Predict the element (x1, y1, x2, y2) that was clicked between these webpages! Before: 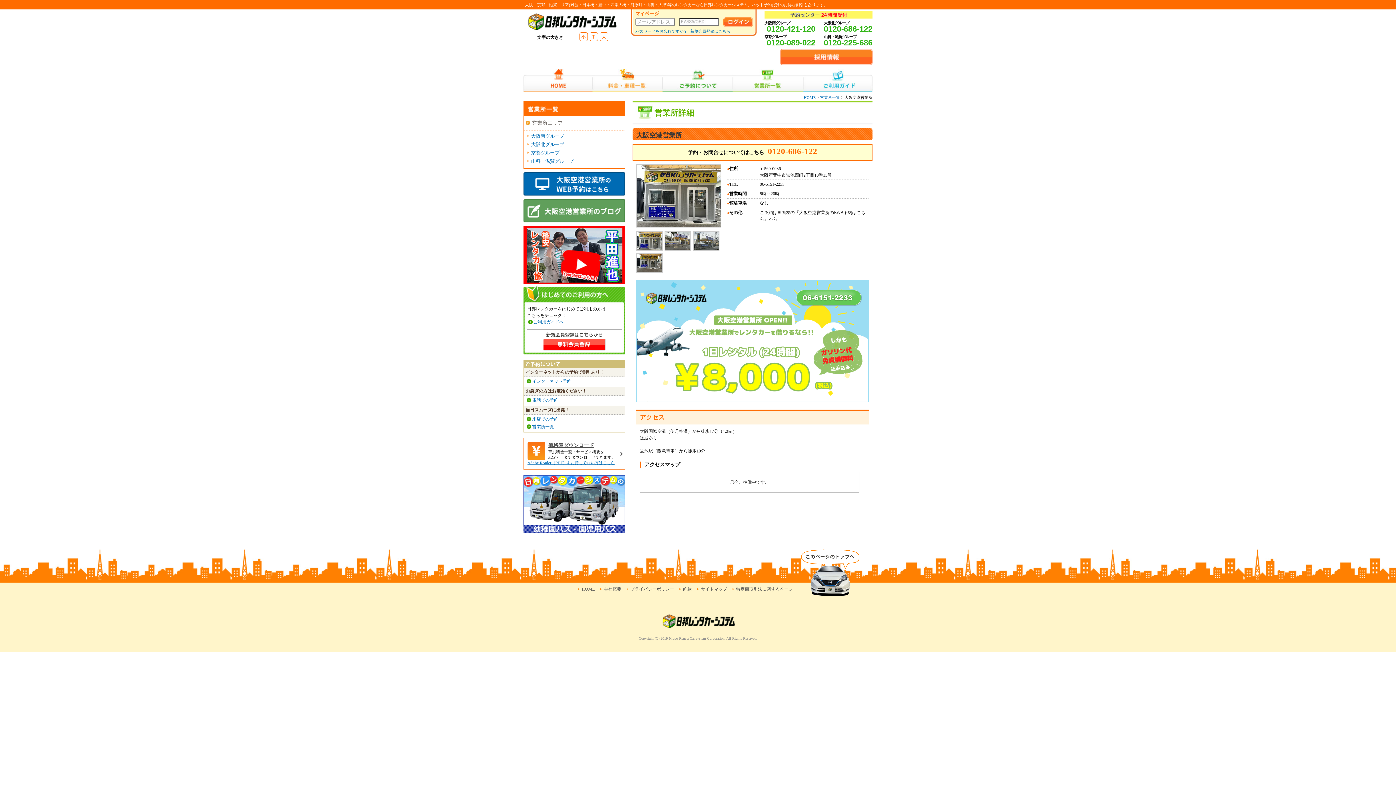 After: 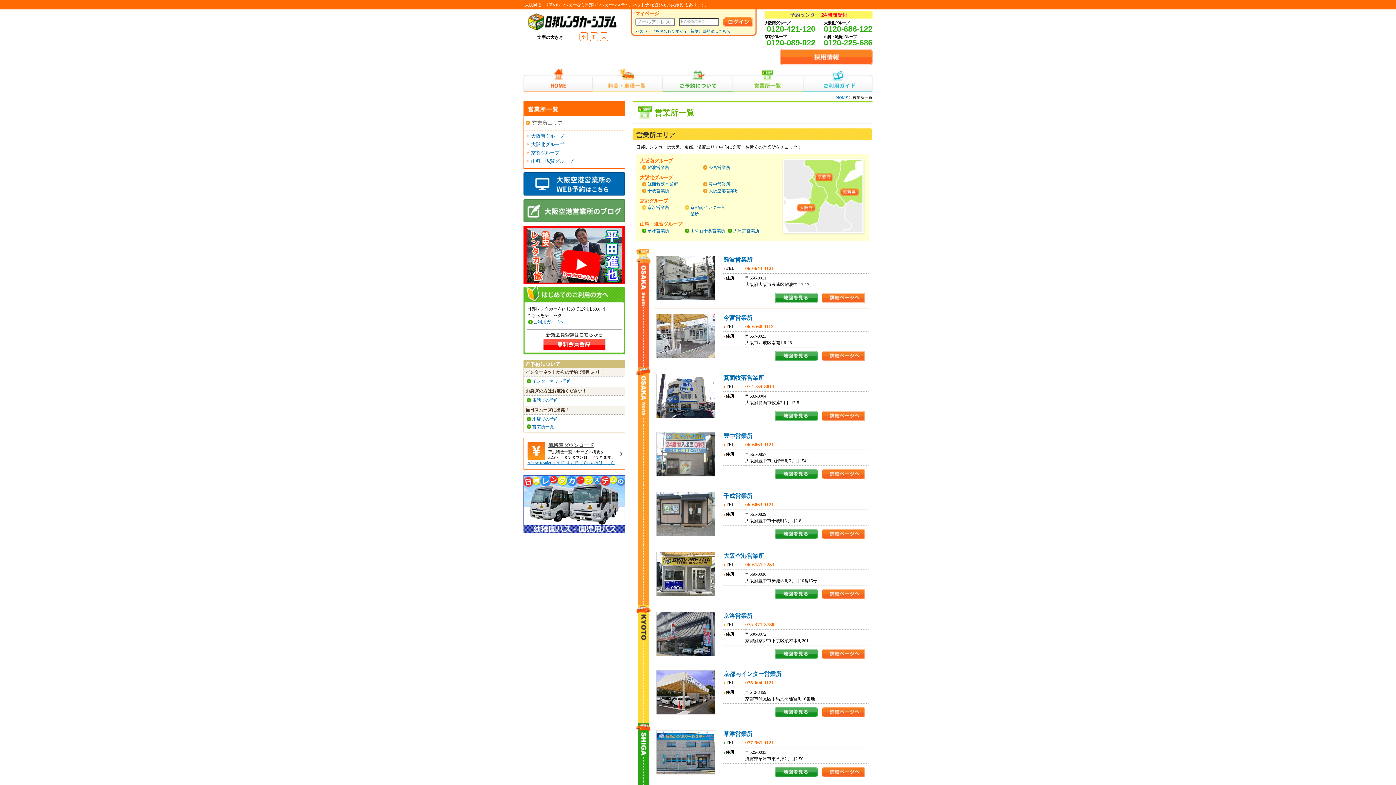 Action: bbox: (524, 116, 625, 130) label: 営業所エリア